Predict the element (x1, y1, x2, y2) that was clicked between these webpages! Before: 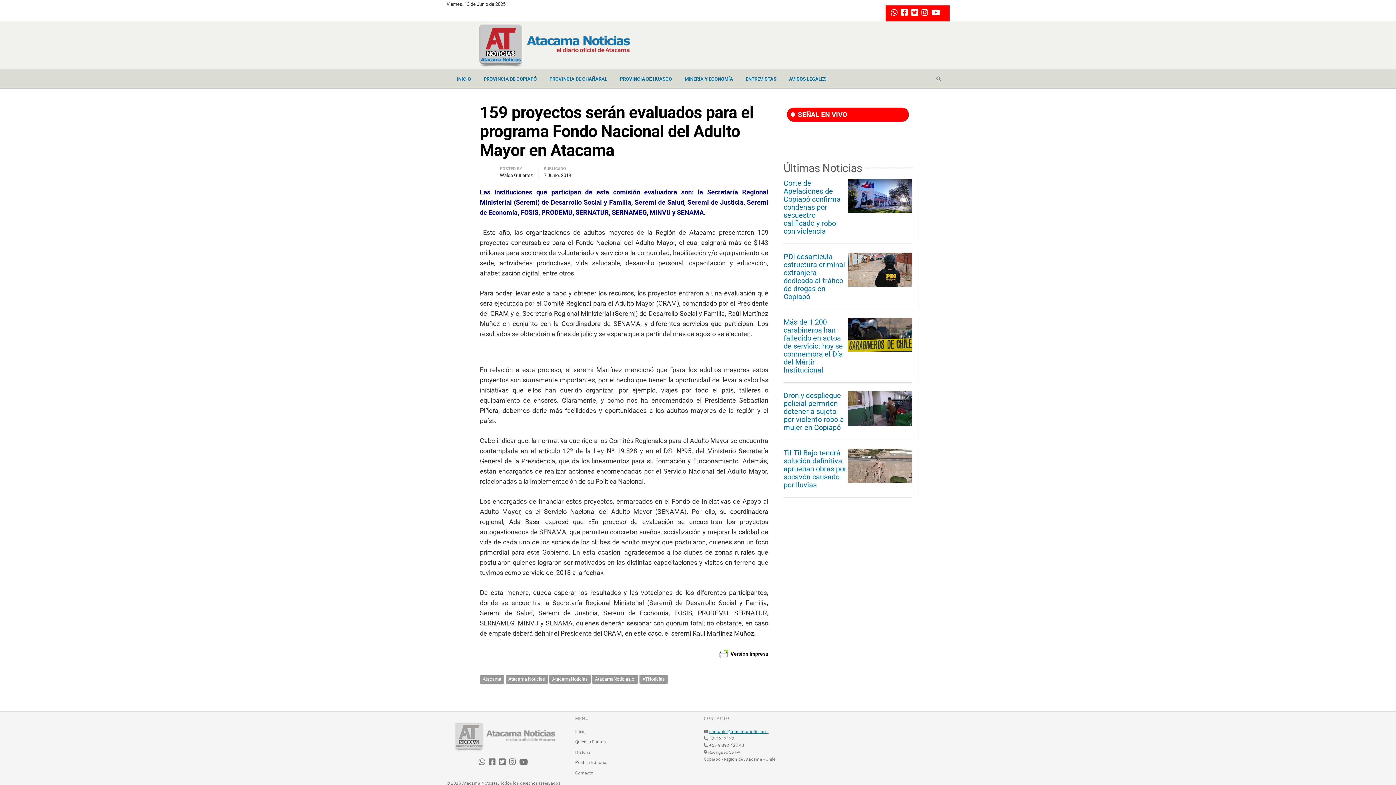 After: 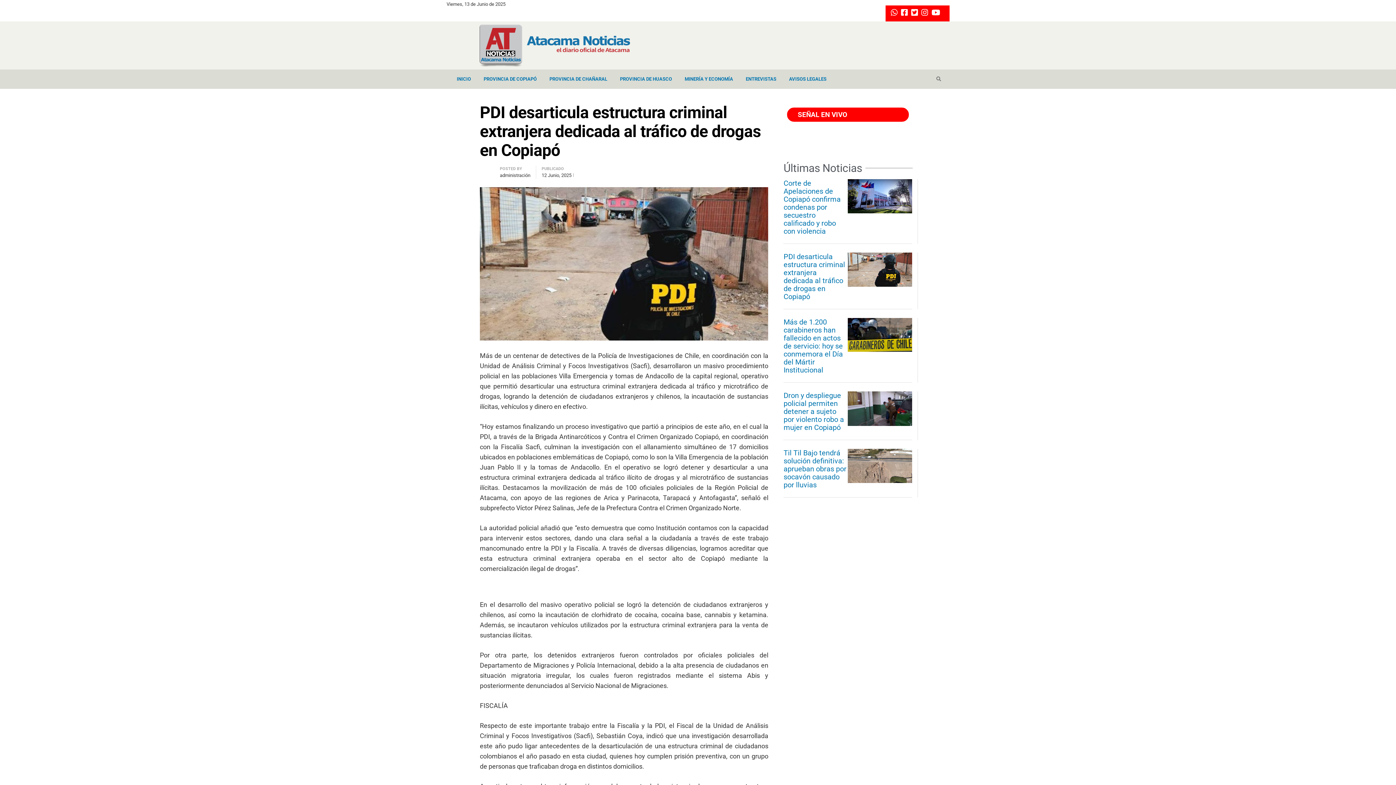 Action: label: PDI desarticula estructura criminal extranjera dedicada al tráfico de drogas en Copiapó bbox: (783, 252, 848, 300)